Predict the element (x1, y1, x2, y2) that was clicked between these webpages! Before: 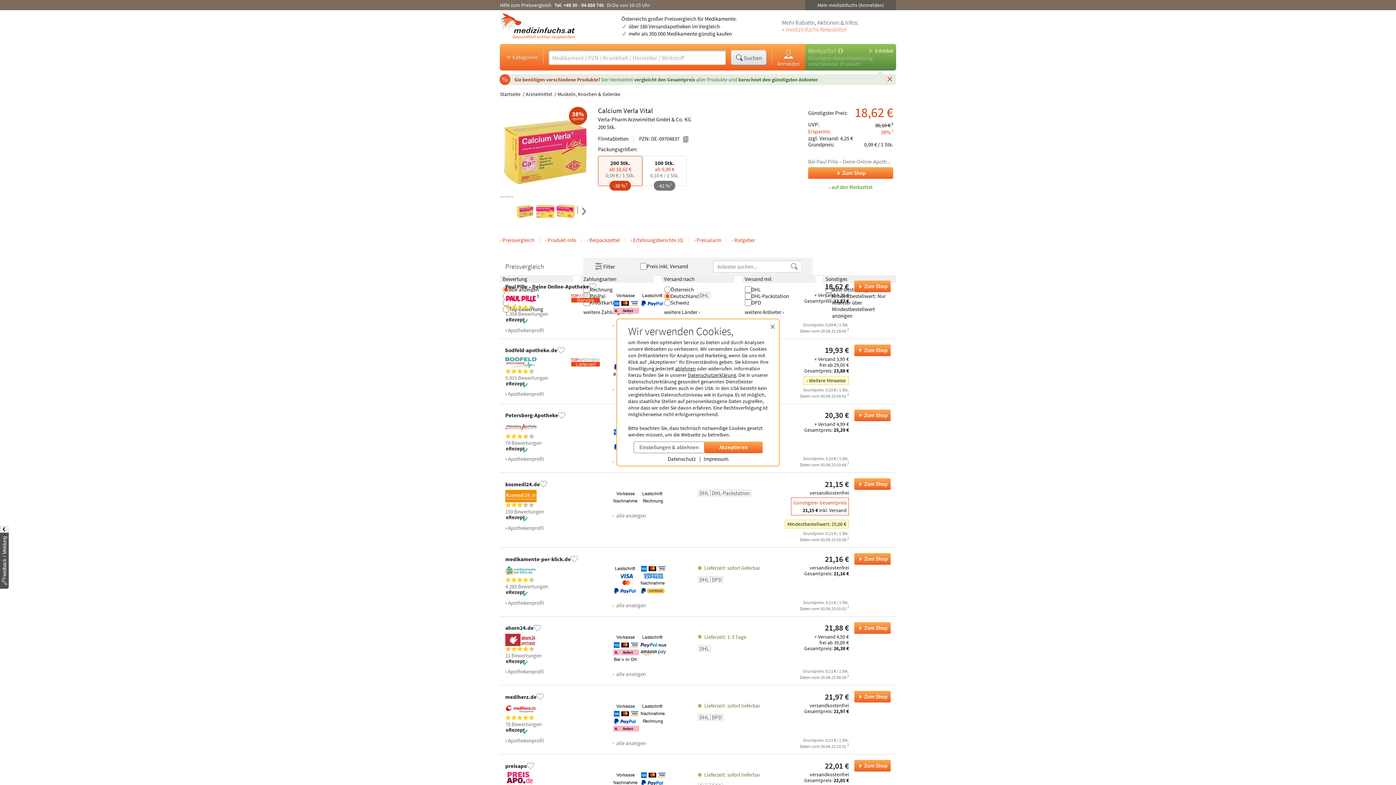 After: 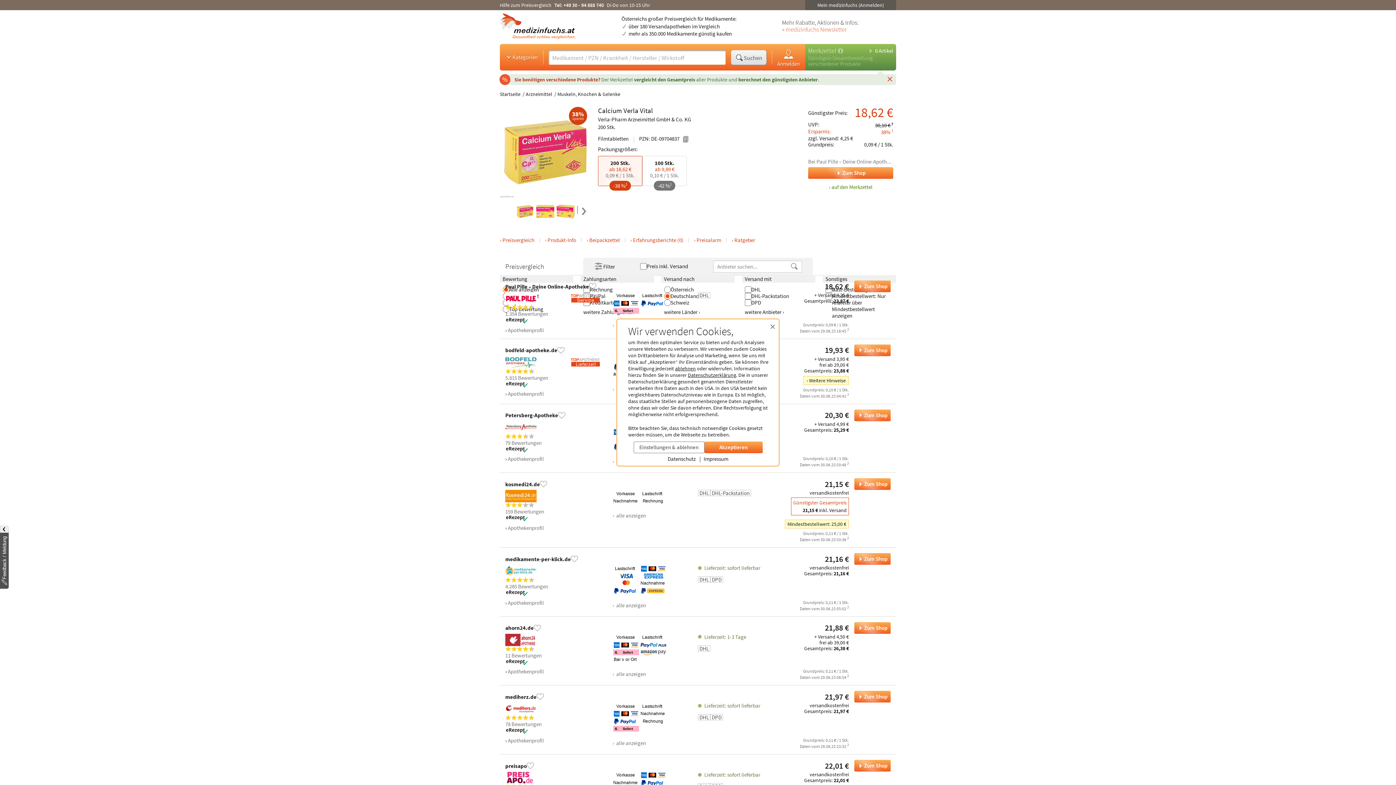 Action: bbox: (505, 577, 548, 589) label: 4.285 Bewertungen